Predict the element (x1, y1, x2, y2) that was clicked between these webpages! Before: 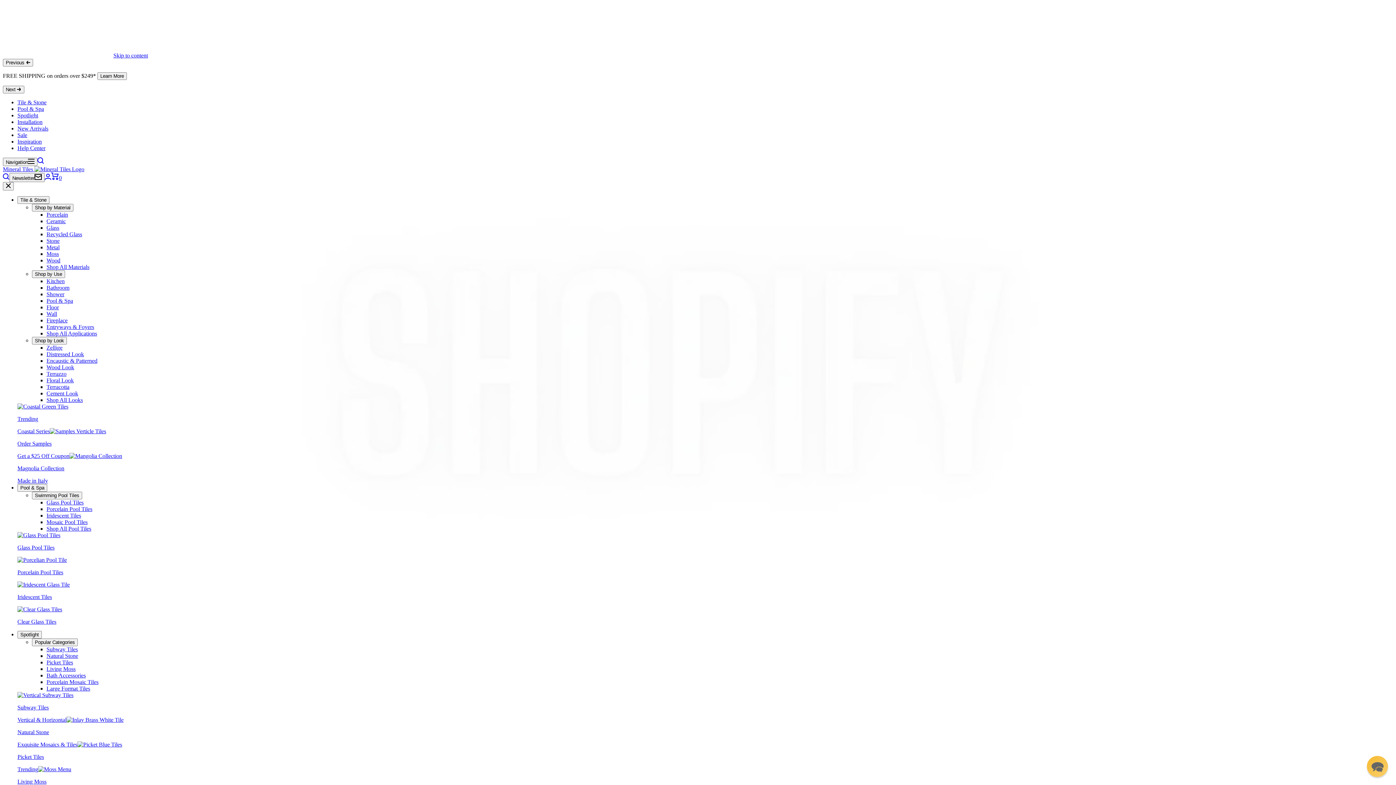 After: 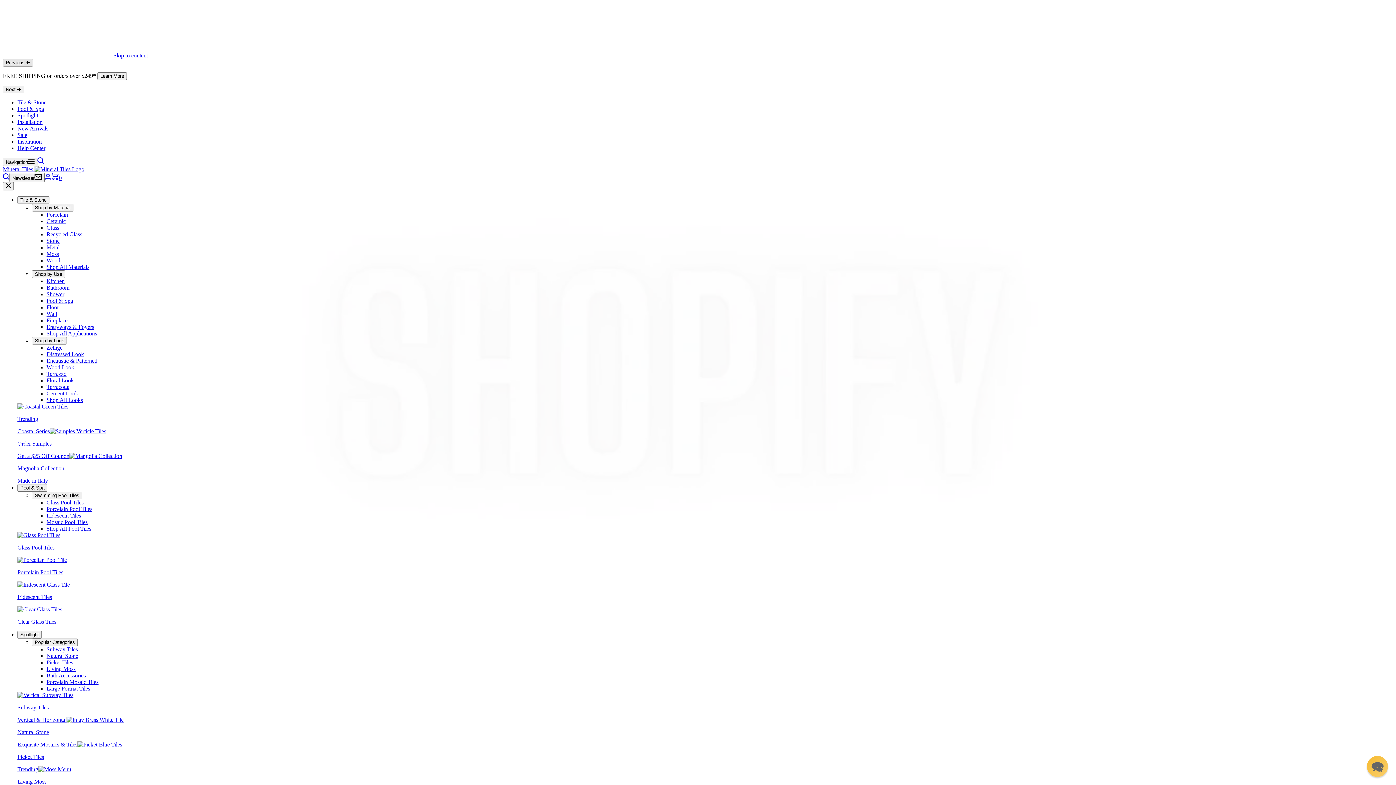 Action: bbox: (2, 58, 33, 66) label: Previous 